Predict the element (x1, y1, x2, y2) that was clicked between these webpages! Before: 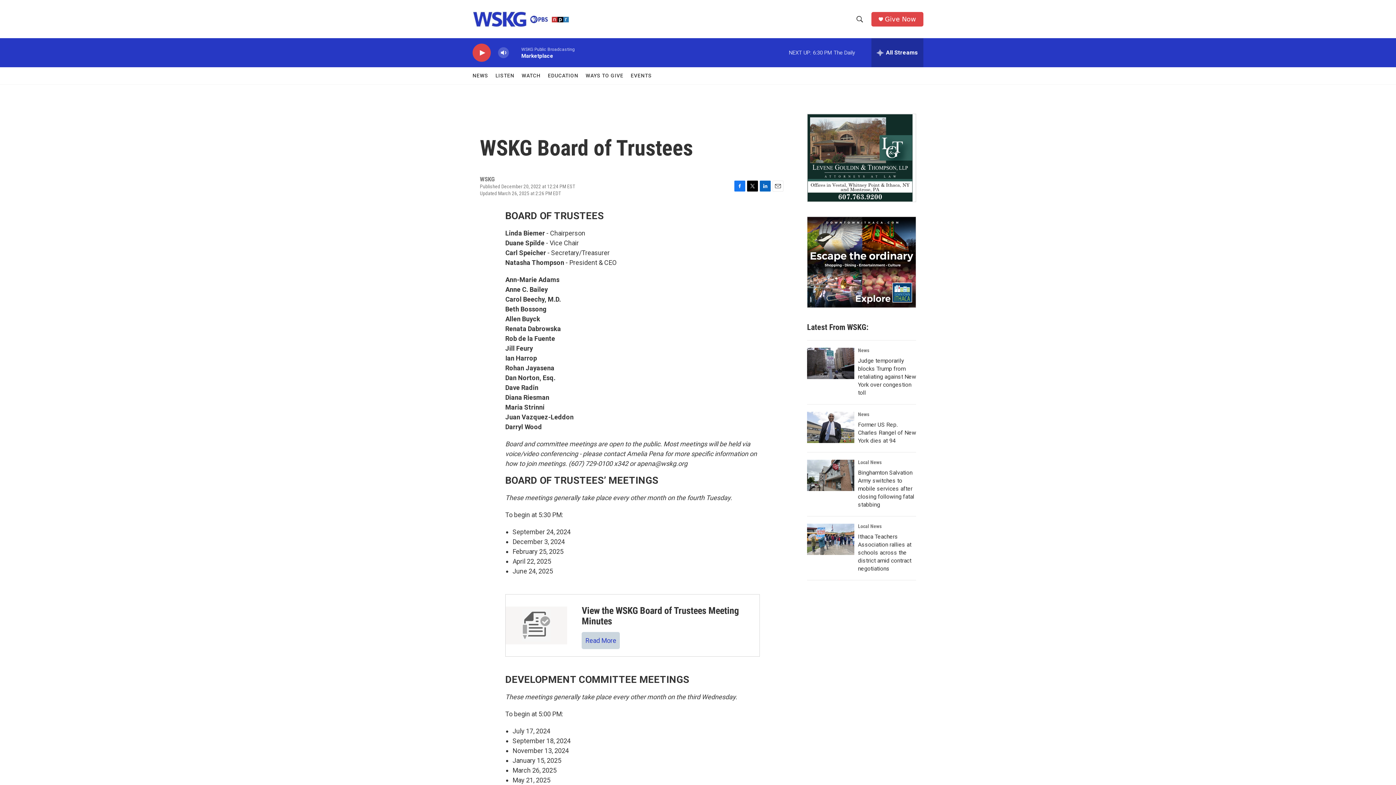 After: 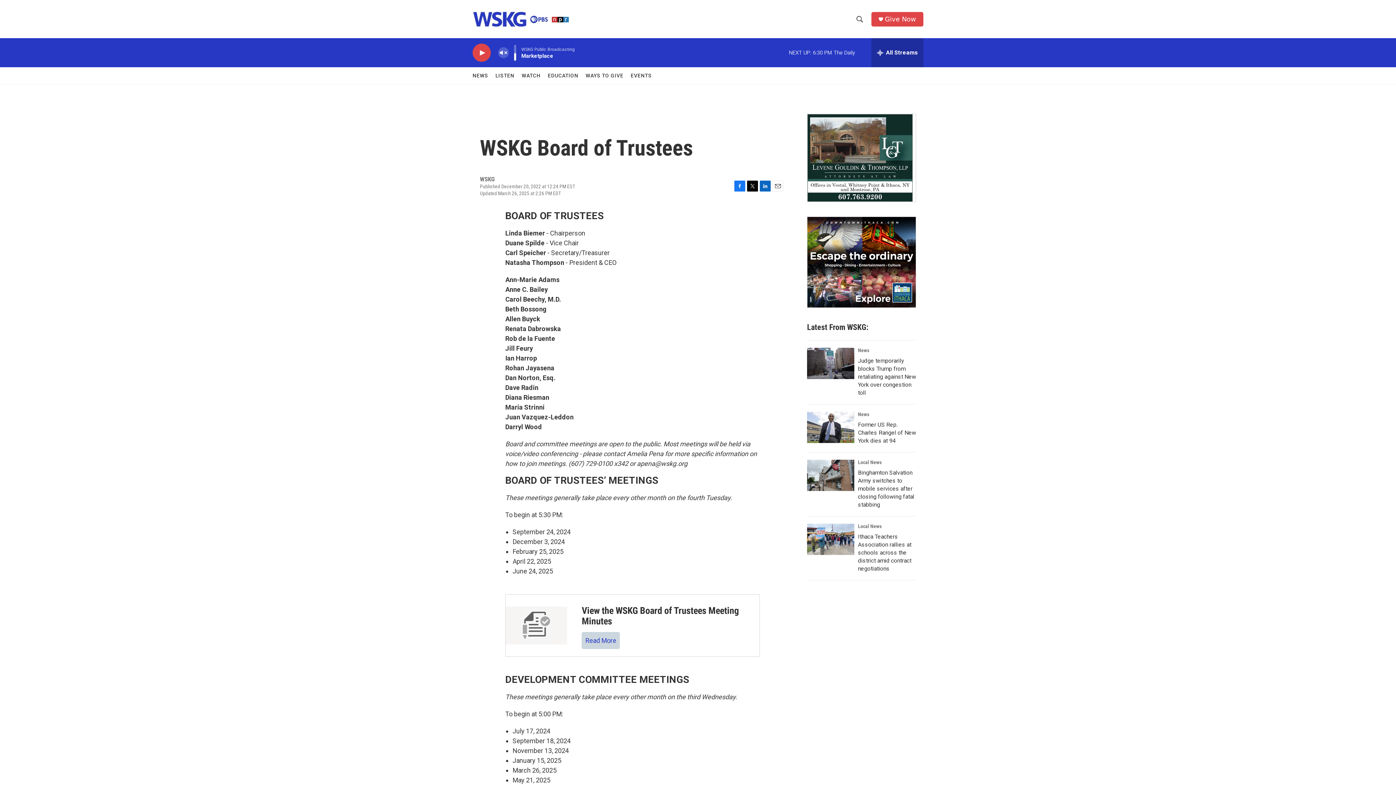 Action: bbox: (497, 44, 509, 60) label: volume